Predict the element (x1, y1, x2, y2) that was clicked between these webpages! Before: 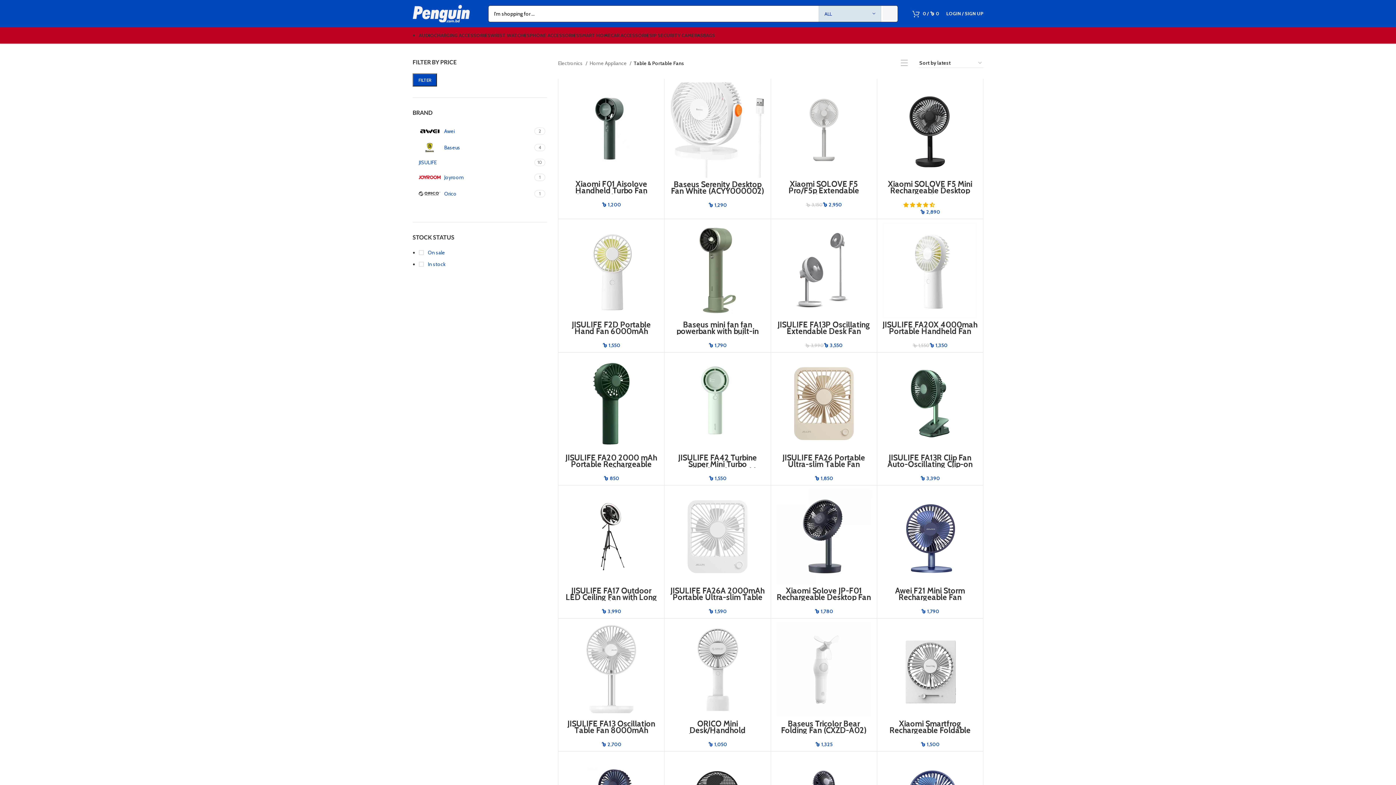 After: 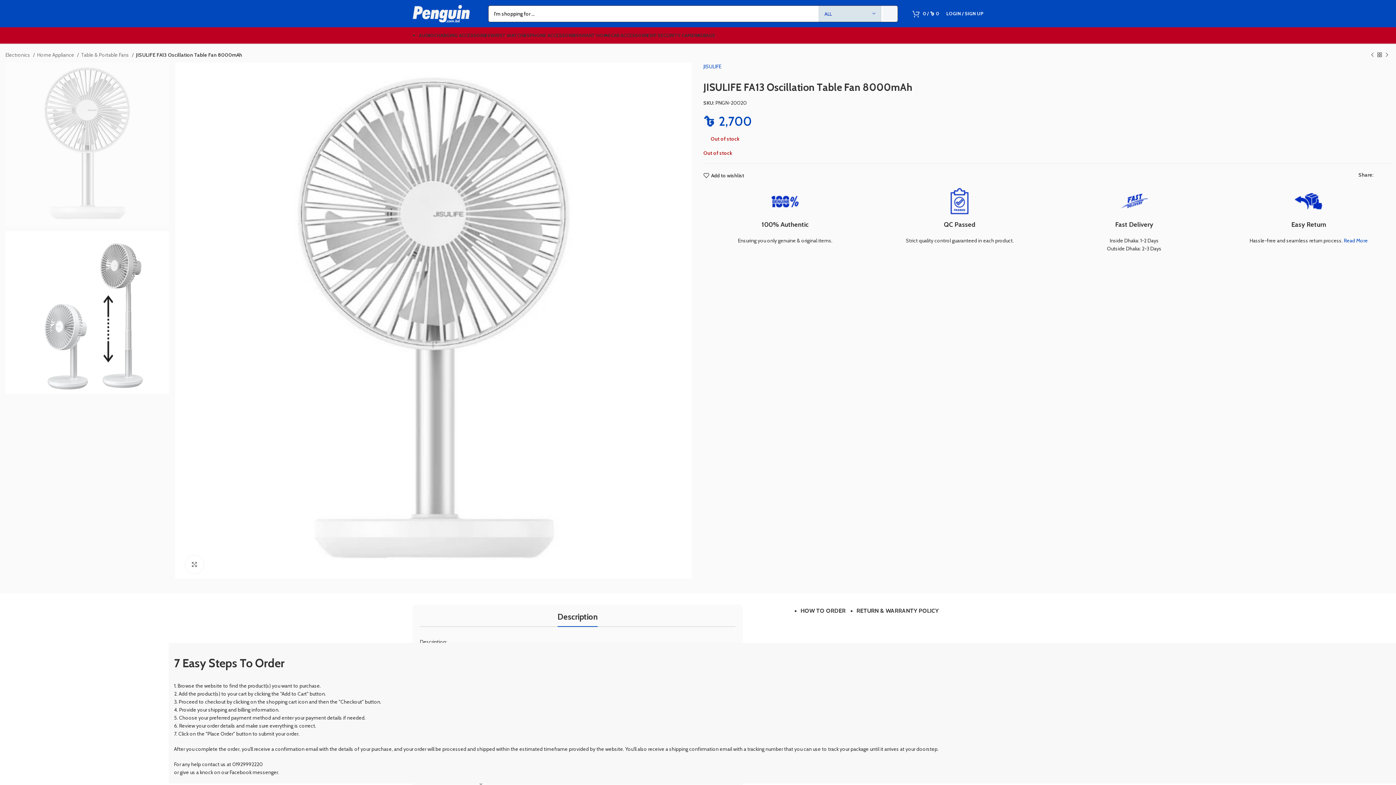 Action: label: JISULIFE FA13 Oscillation Table Fan 8000mAh bbox: (567, 719, 655, 735)